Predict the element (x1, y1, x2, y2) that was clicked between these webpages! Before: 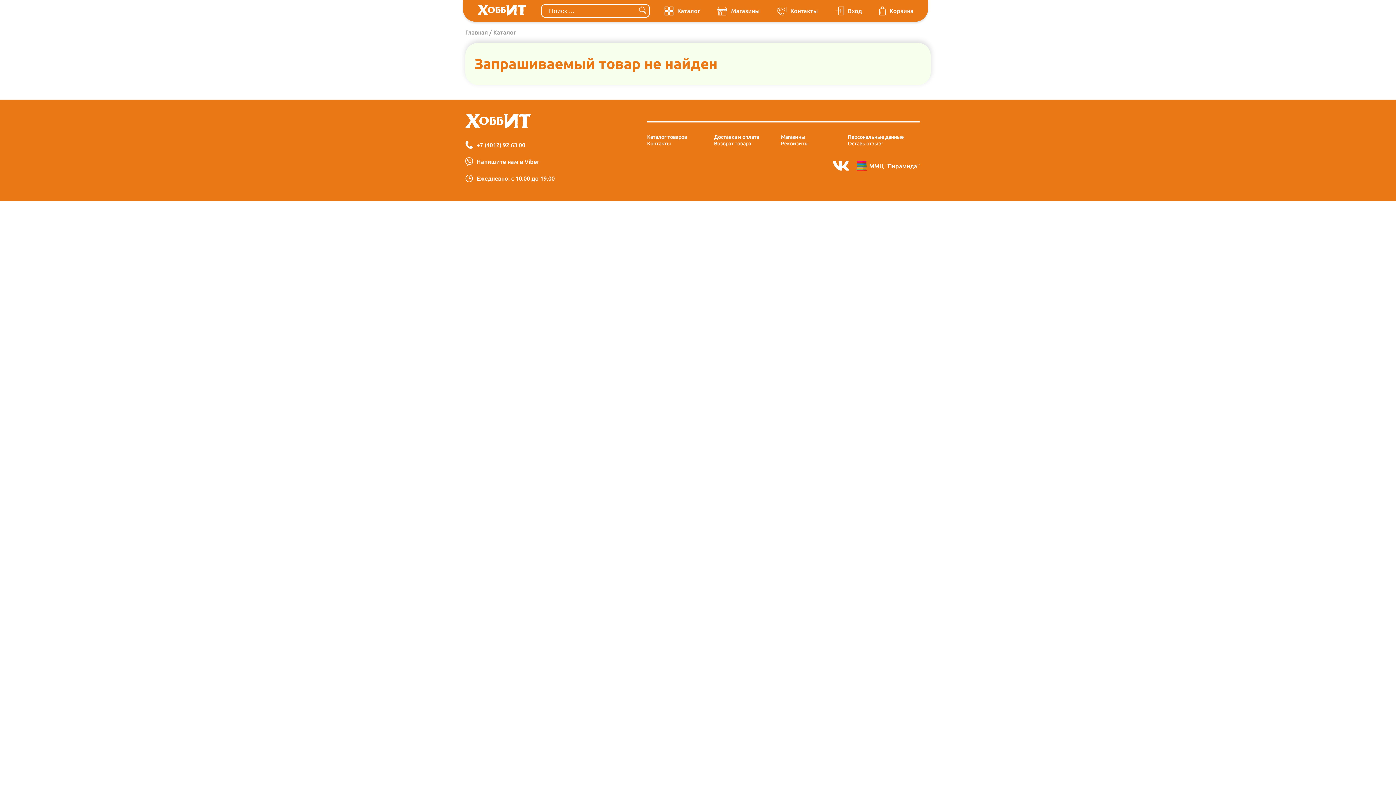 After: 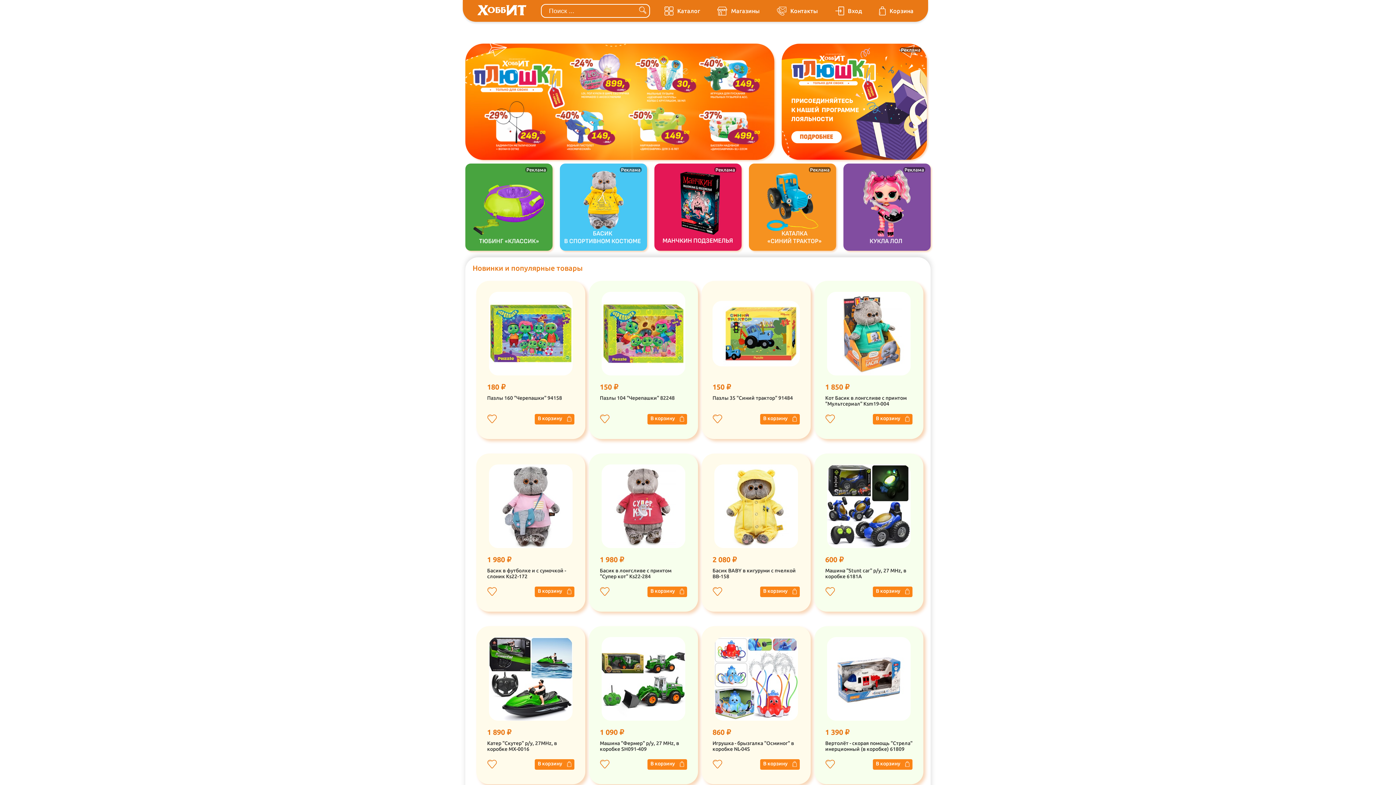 Action: bbox: (477, 10, 526, 16)